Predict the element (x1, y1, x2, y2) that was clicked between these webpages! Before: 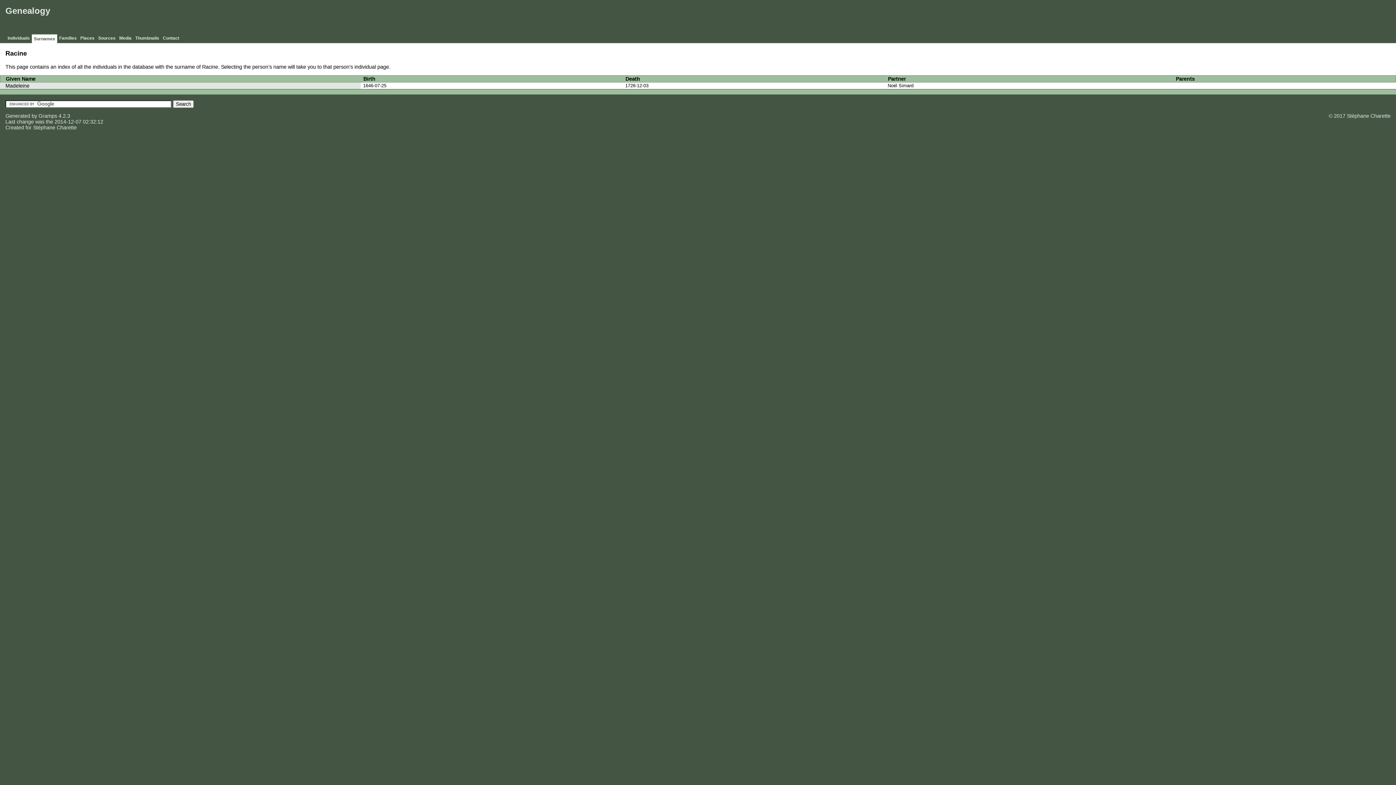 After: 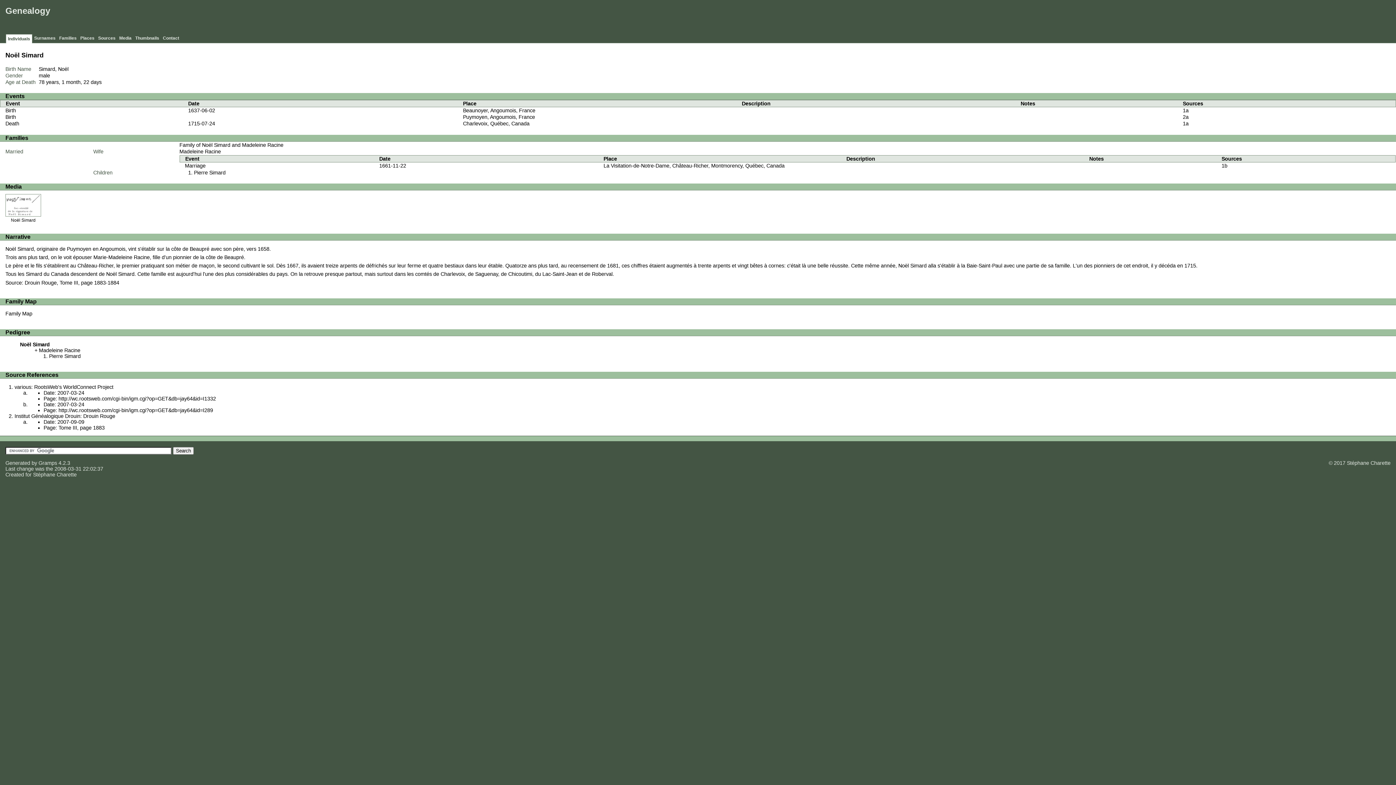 Action: label: Noël Simard bbox: (887, 82, 1173, 88)